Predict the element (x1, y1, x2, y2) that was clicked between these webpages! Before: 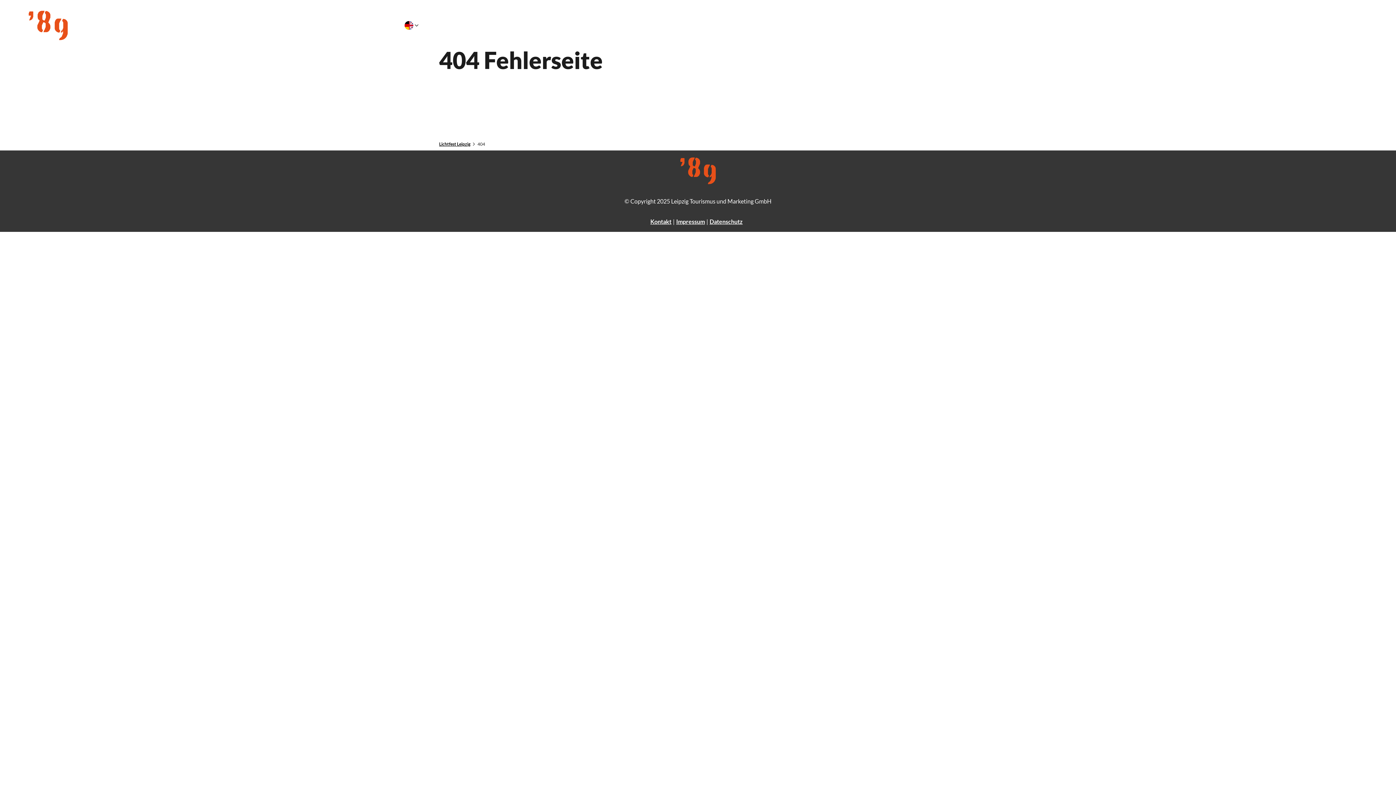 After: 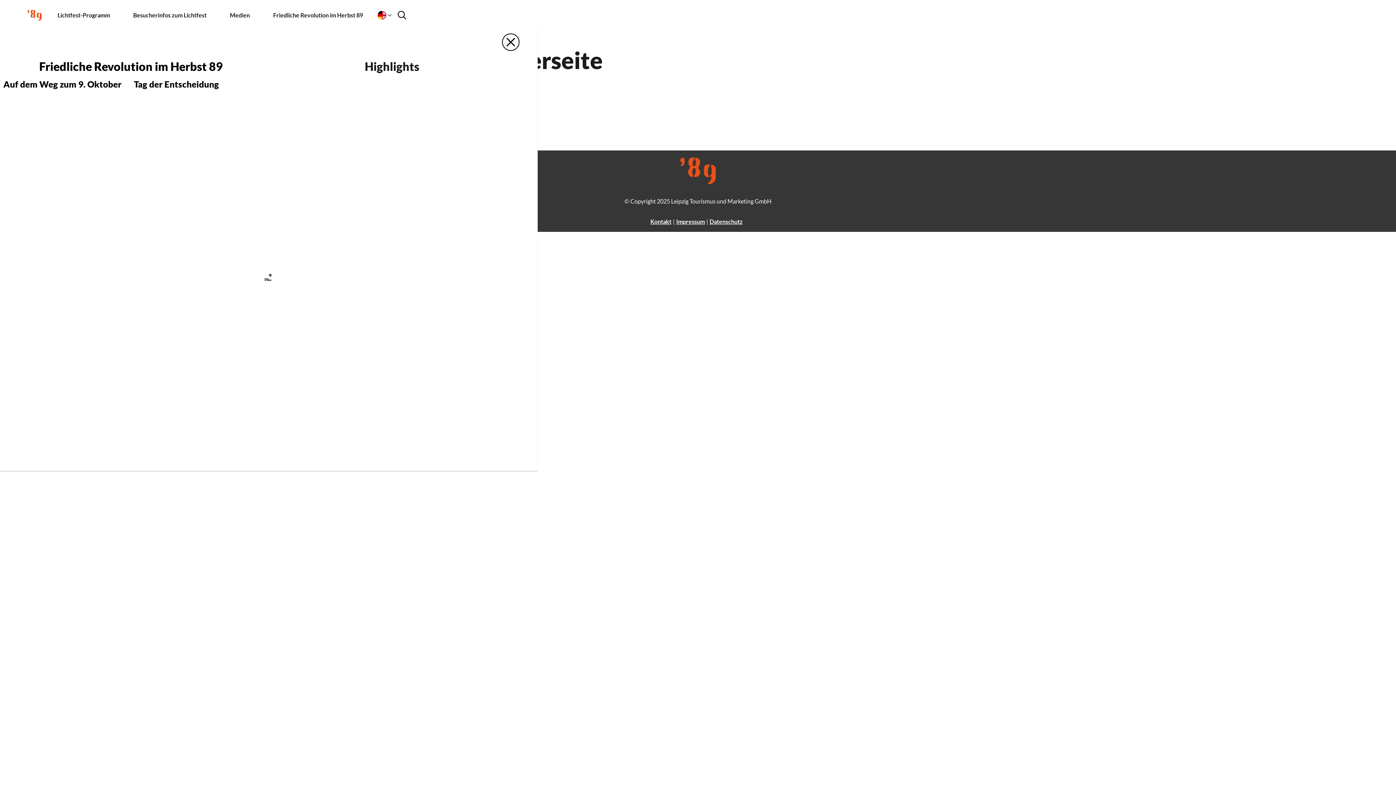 Action: label: Friedliche Revolution im Herbst 89 bbox: (288, 5, 401, 45)